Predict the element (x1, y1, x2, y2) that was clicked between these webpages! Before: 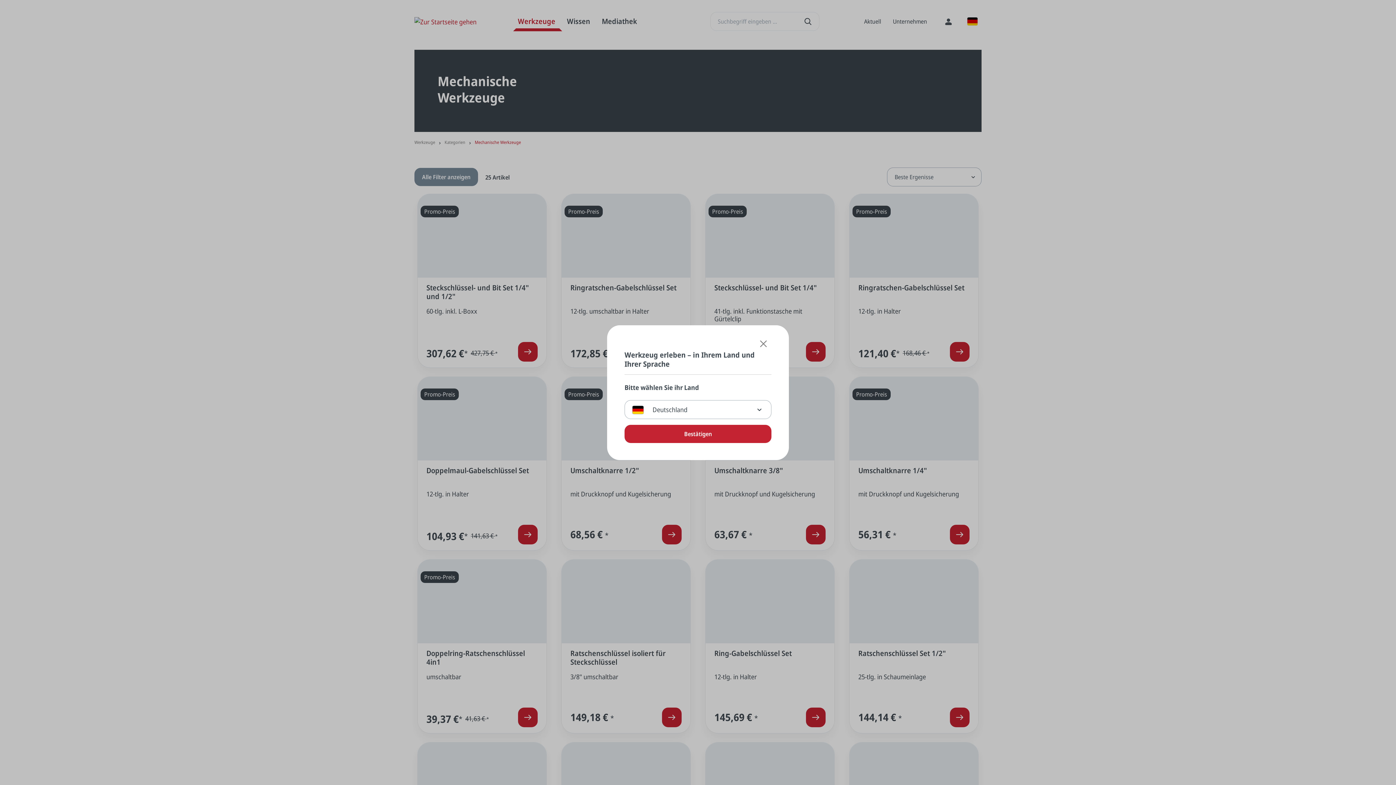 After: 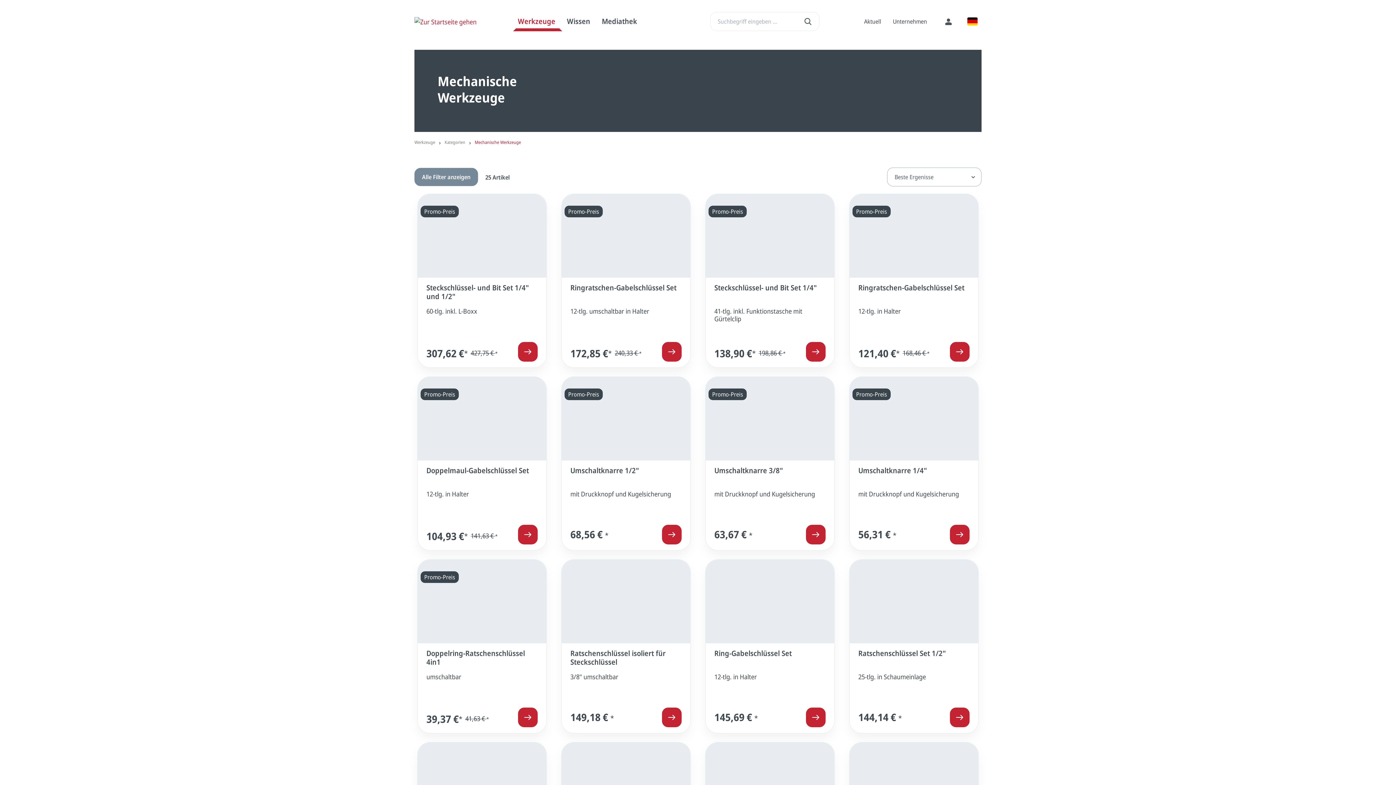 Action: label: Close bbox: (753, 335, 773, 352)